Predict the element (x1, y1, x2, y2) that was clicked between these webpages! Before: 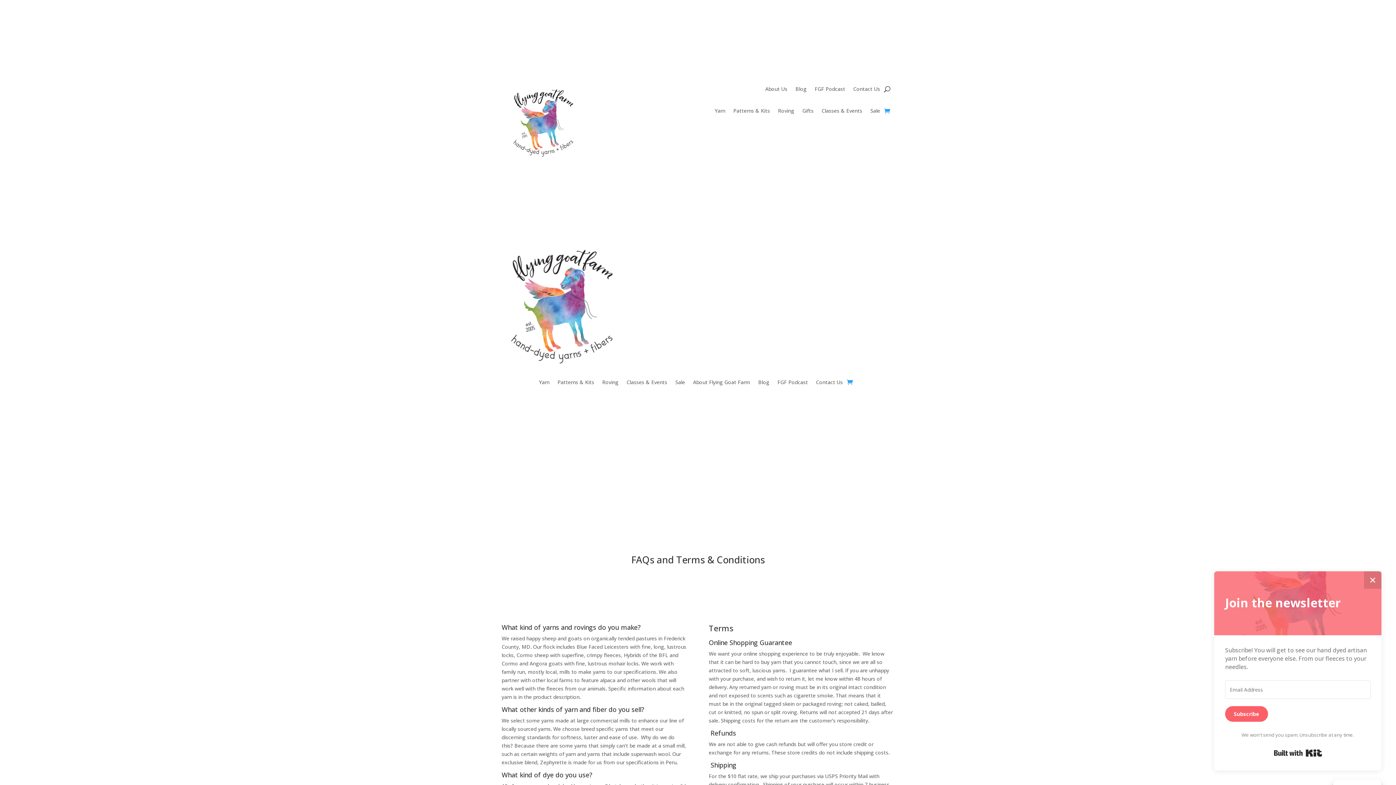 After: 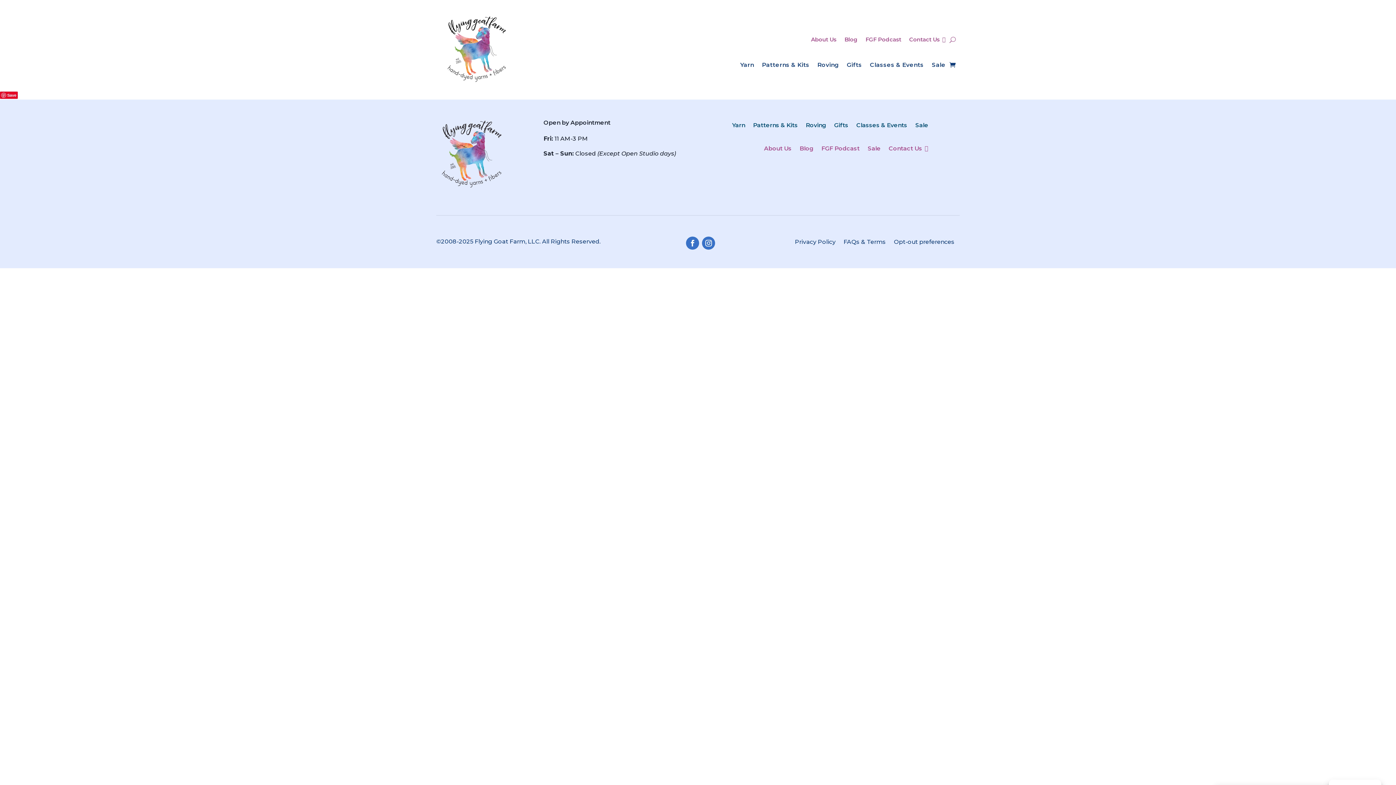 Action: bbox: (758, 379, 769, 387) label: Blog